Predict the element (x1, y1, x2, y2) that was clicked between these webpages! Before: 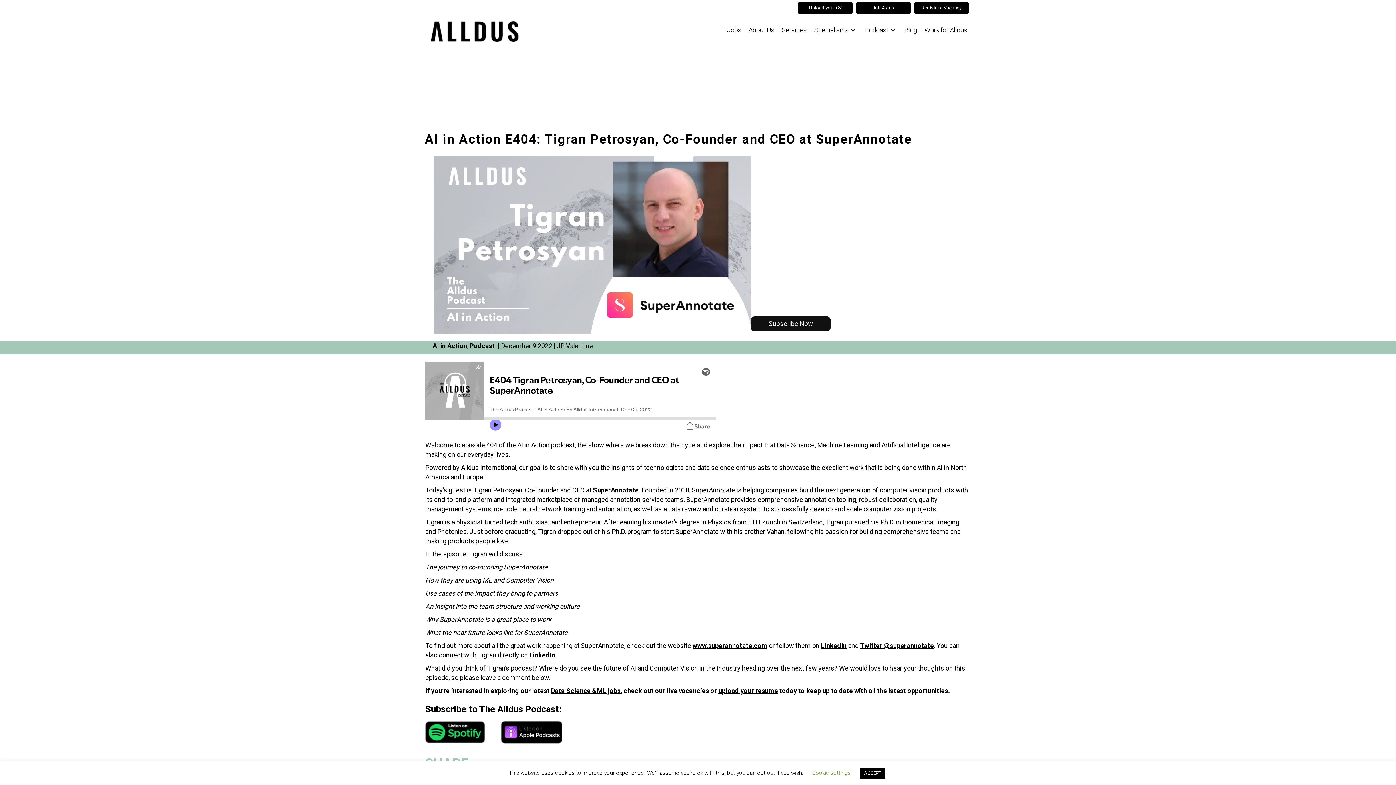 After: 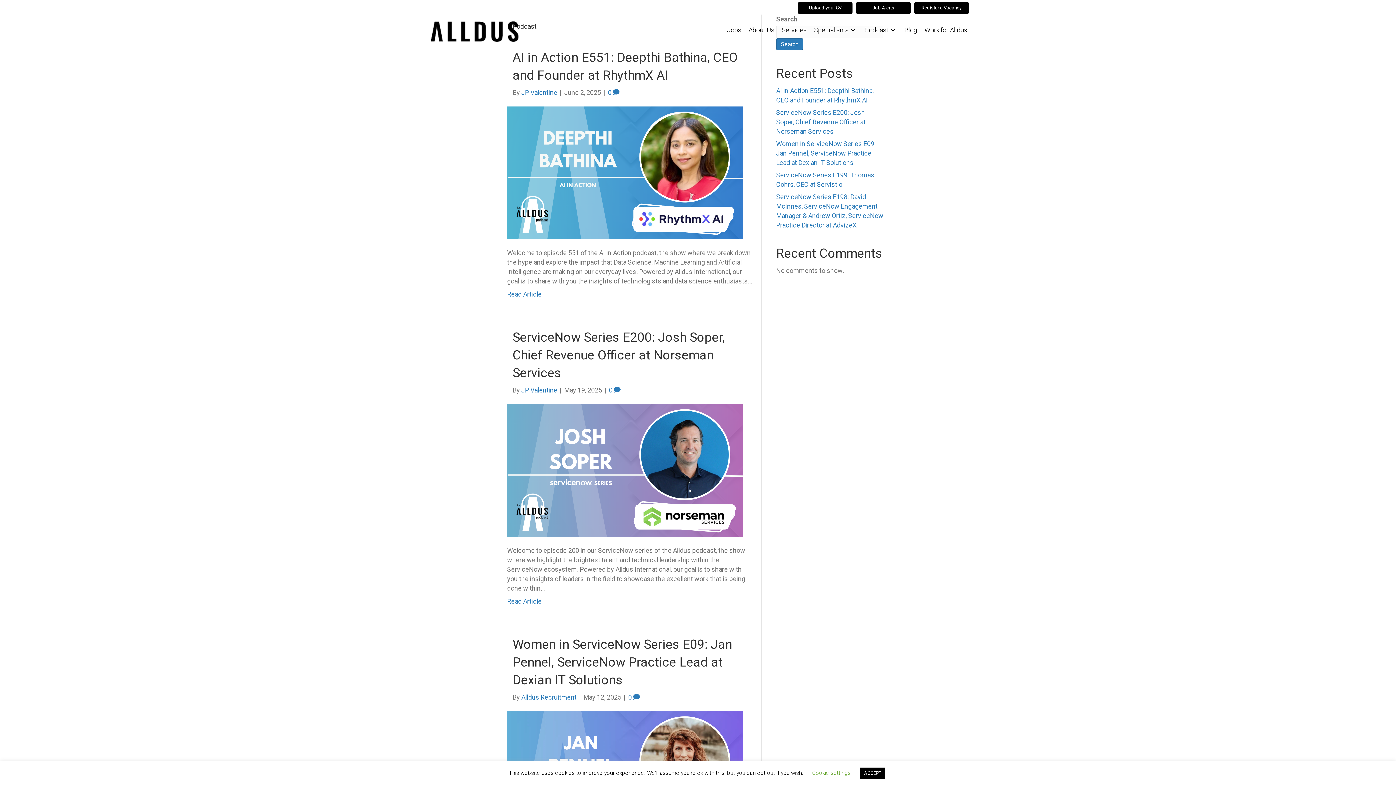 Action: bbox: (469, 342, 494, 349) label: Podcast